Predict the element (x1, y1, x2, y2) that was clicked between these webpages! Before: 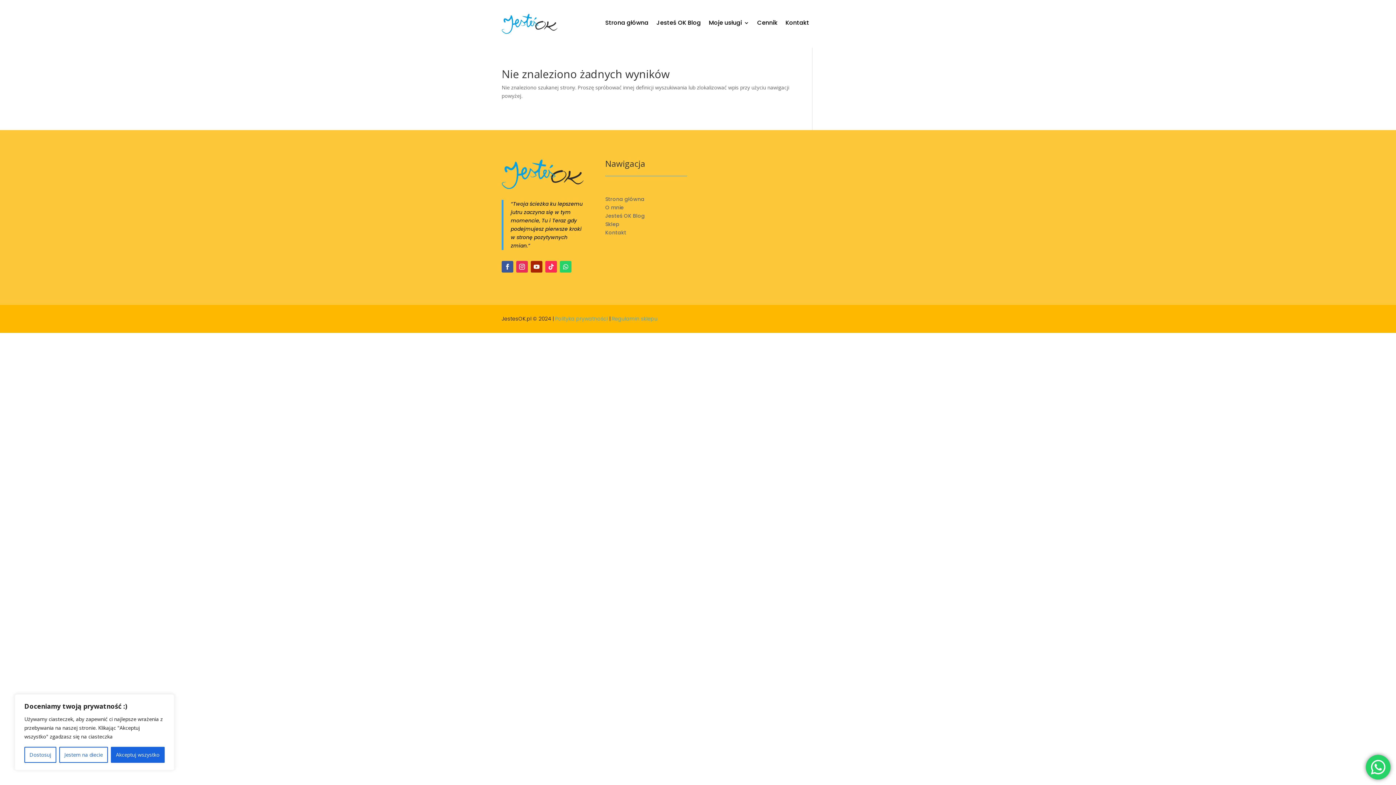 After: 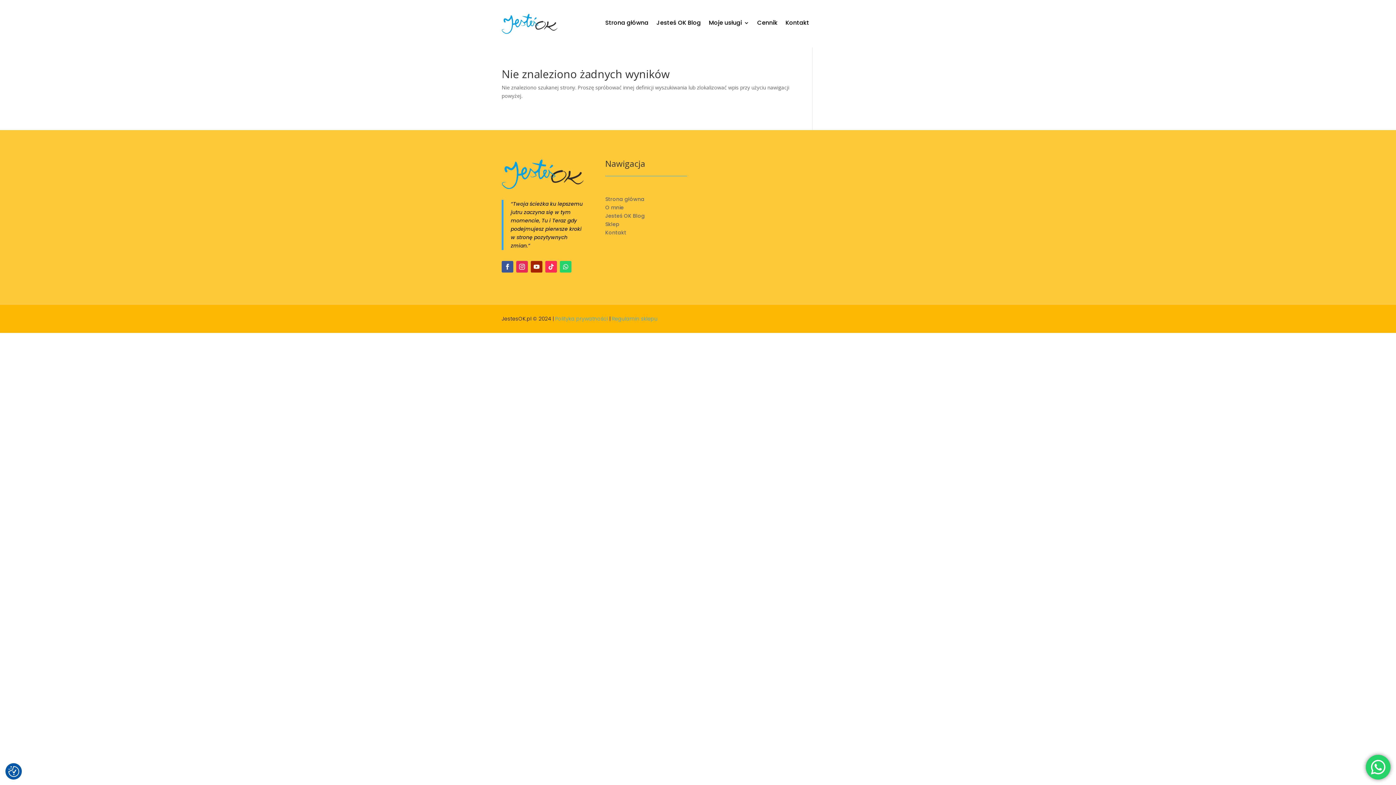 Action: label: Jestem na diecie bbox: (59, 747, 108, 763)